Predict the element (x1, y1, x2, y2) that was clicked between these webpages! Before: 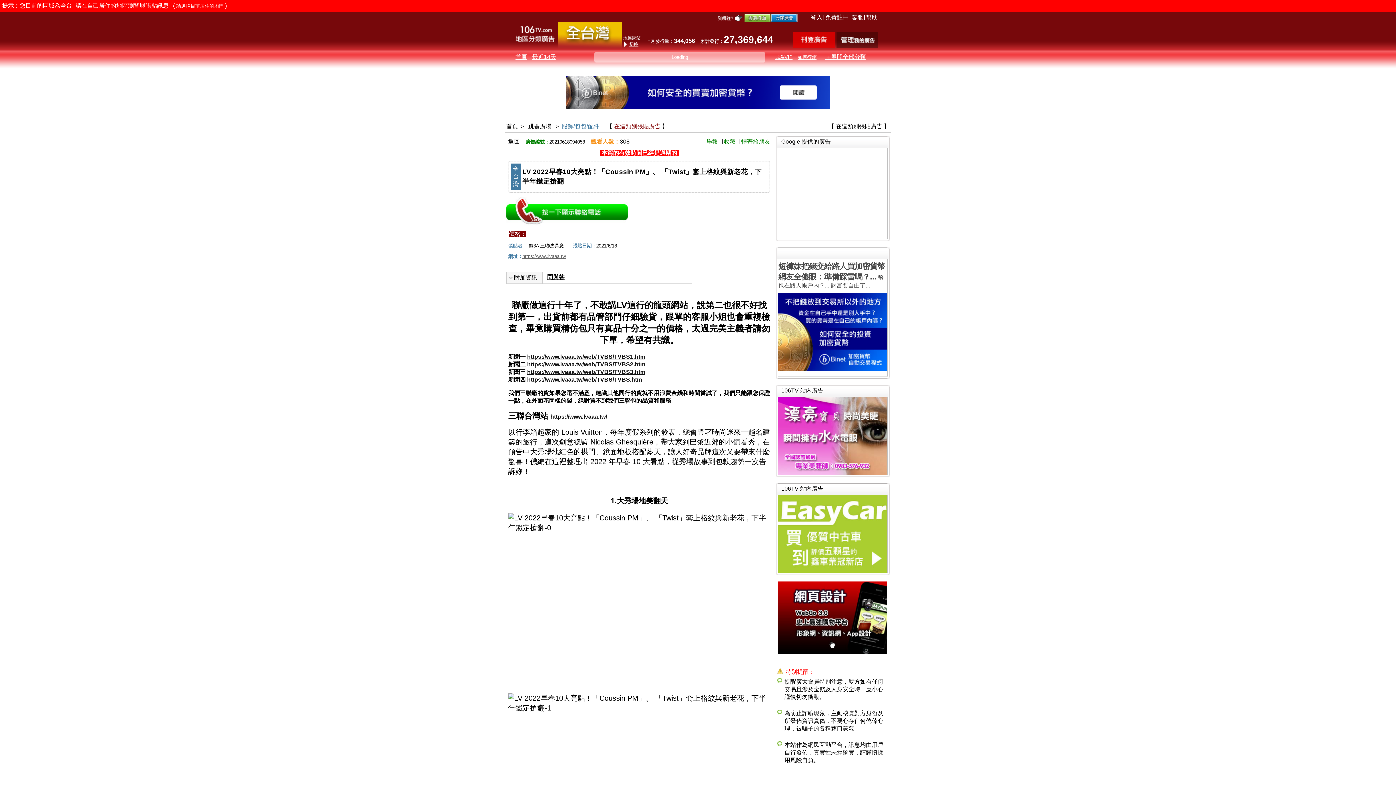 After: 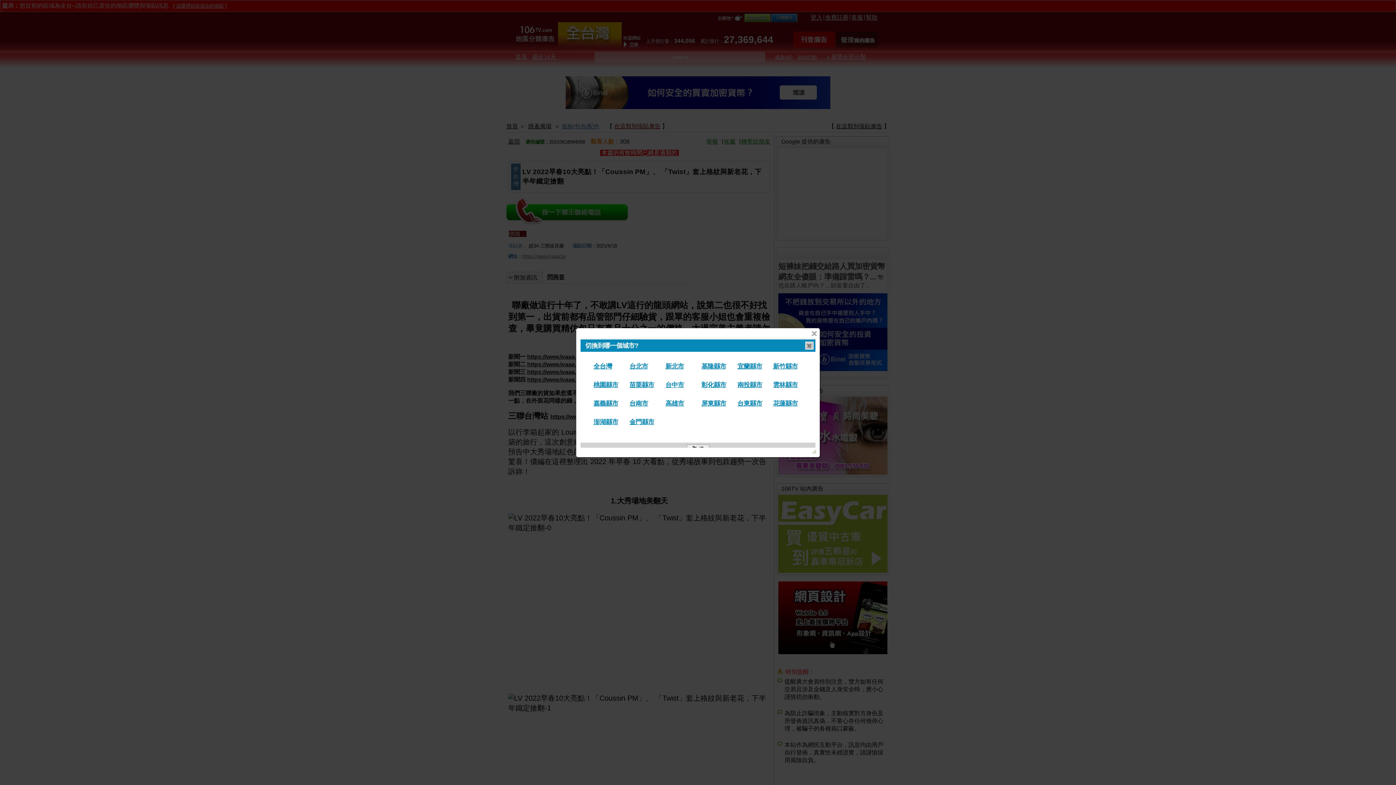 Action: bbox: (176, 3, 223, 8) label: 請選擇目前居住的地區